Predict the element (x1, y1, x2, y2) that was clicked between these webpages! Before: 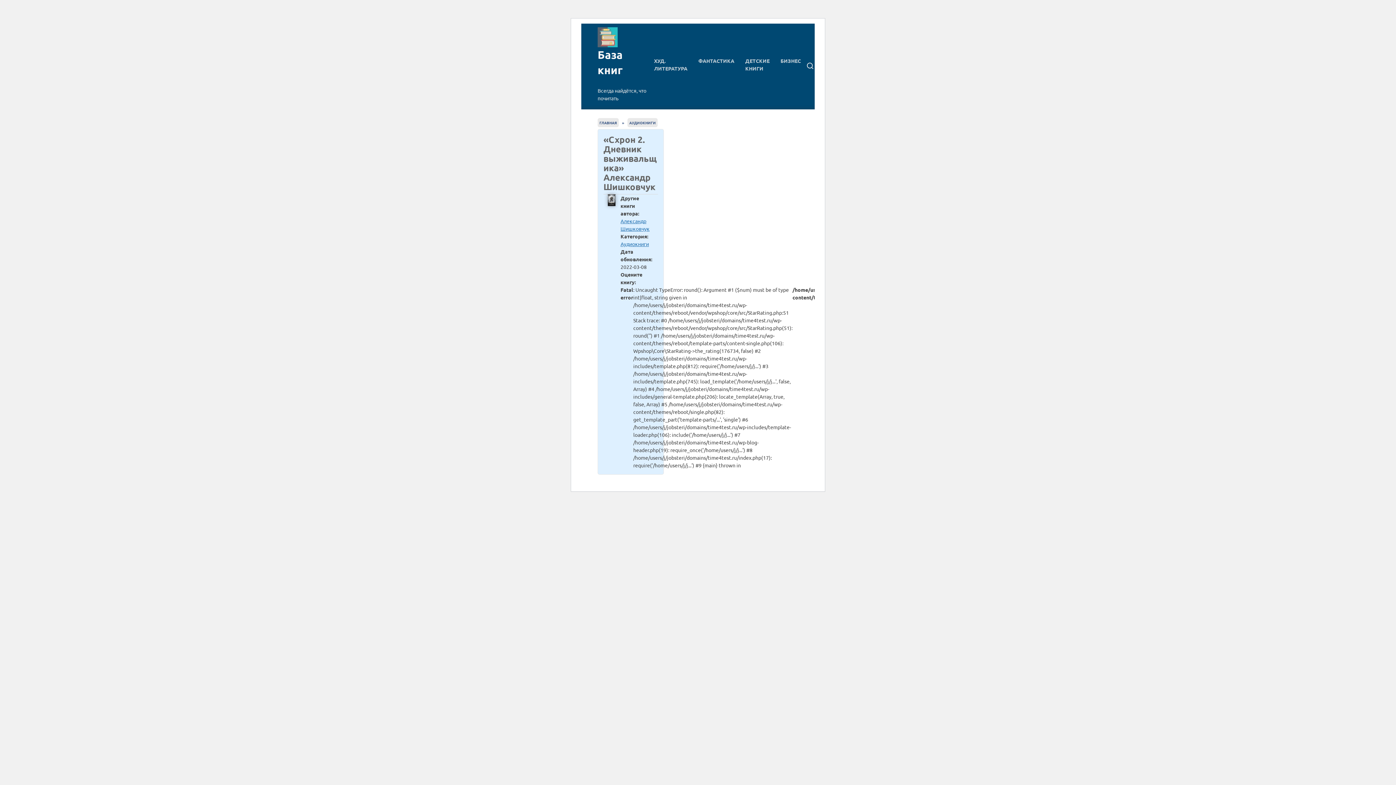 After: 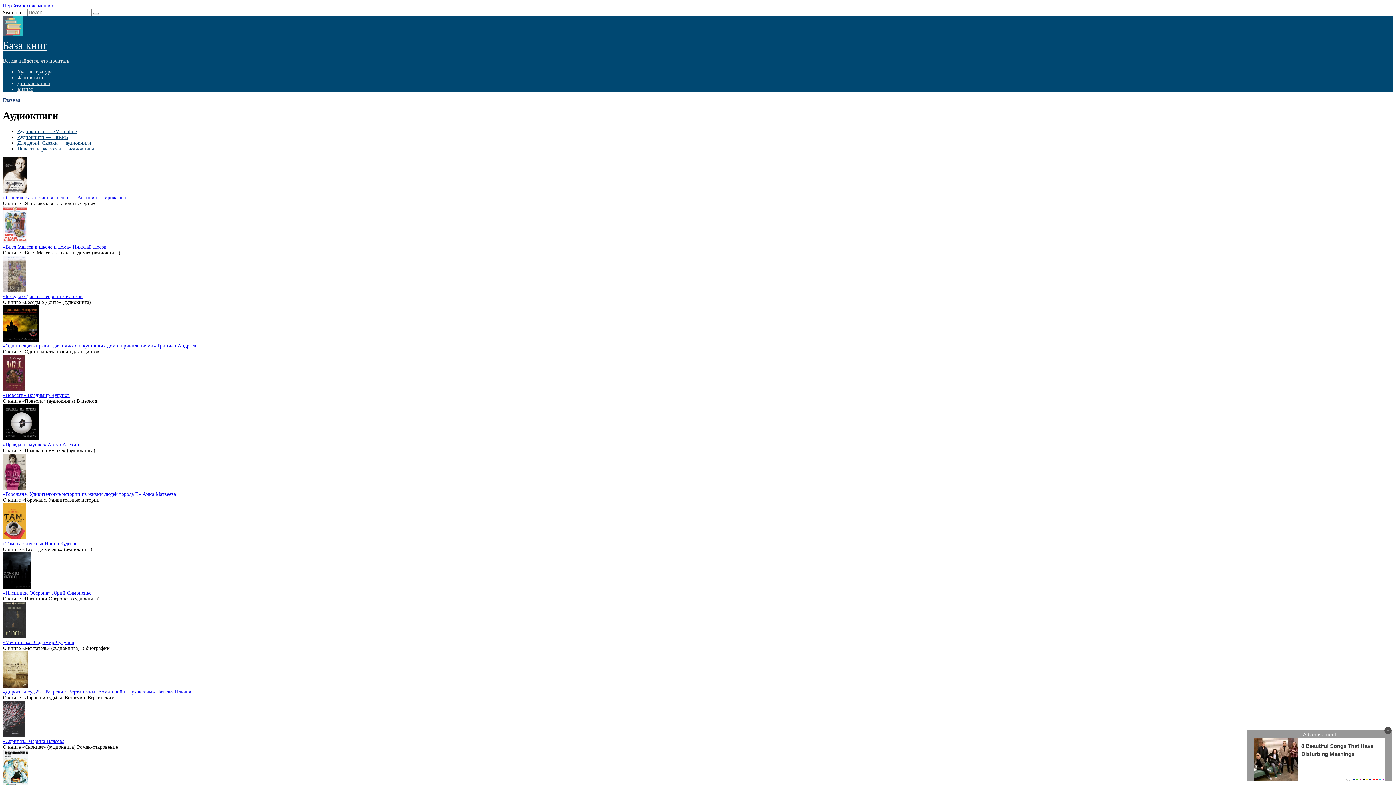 Action: label: Аудиокниги bbox: (620, 240, 649, 247)